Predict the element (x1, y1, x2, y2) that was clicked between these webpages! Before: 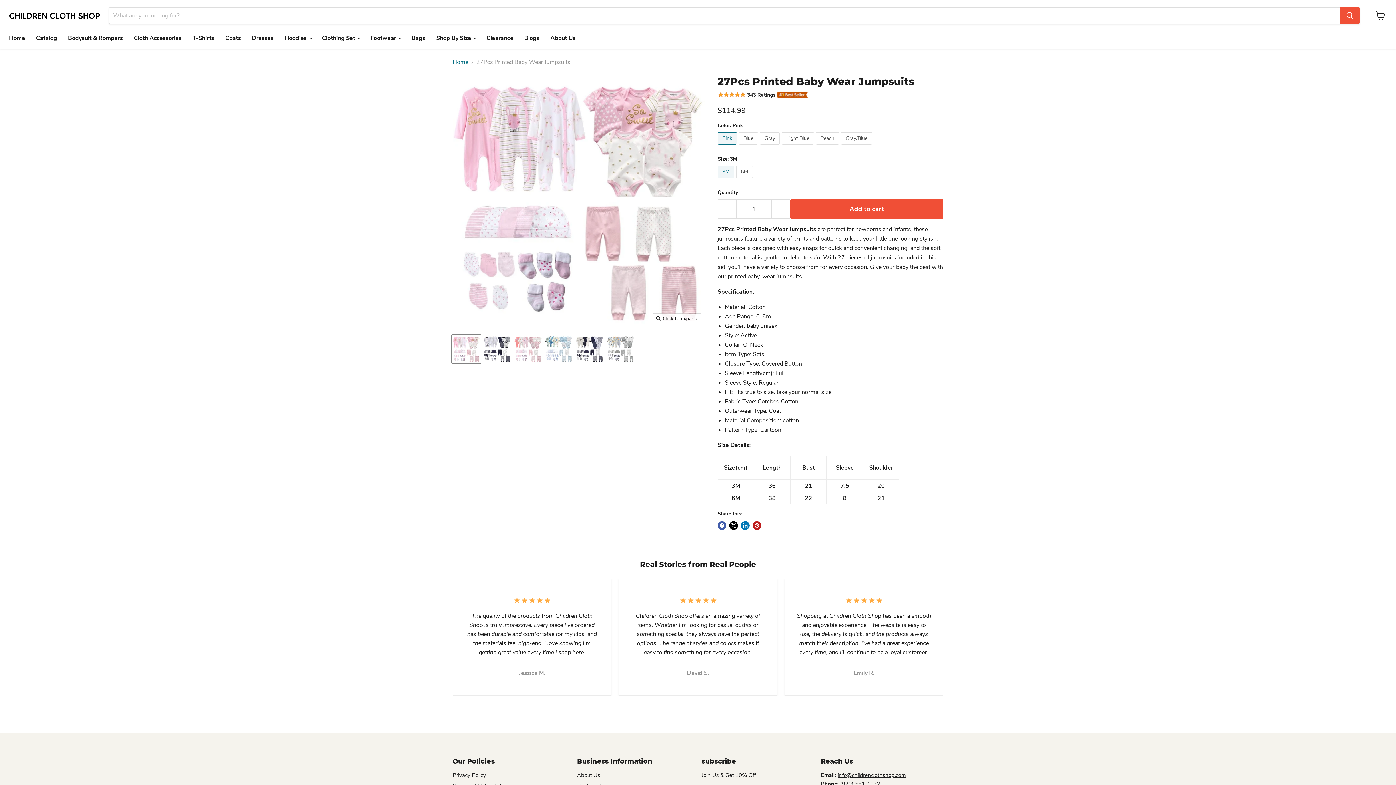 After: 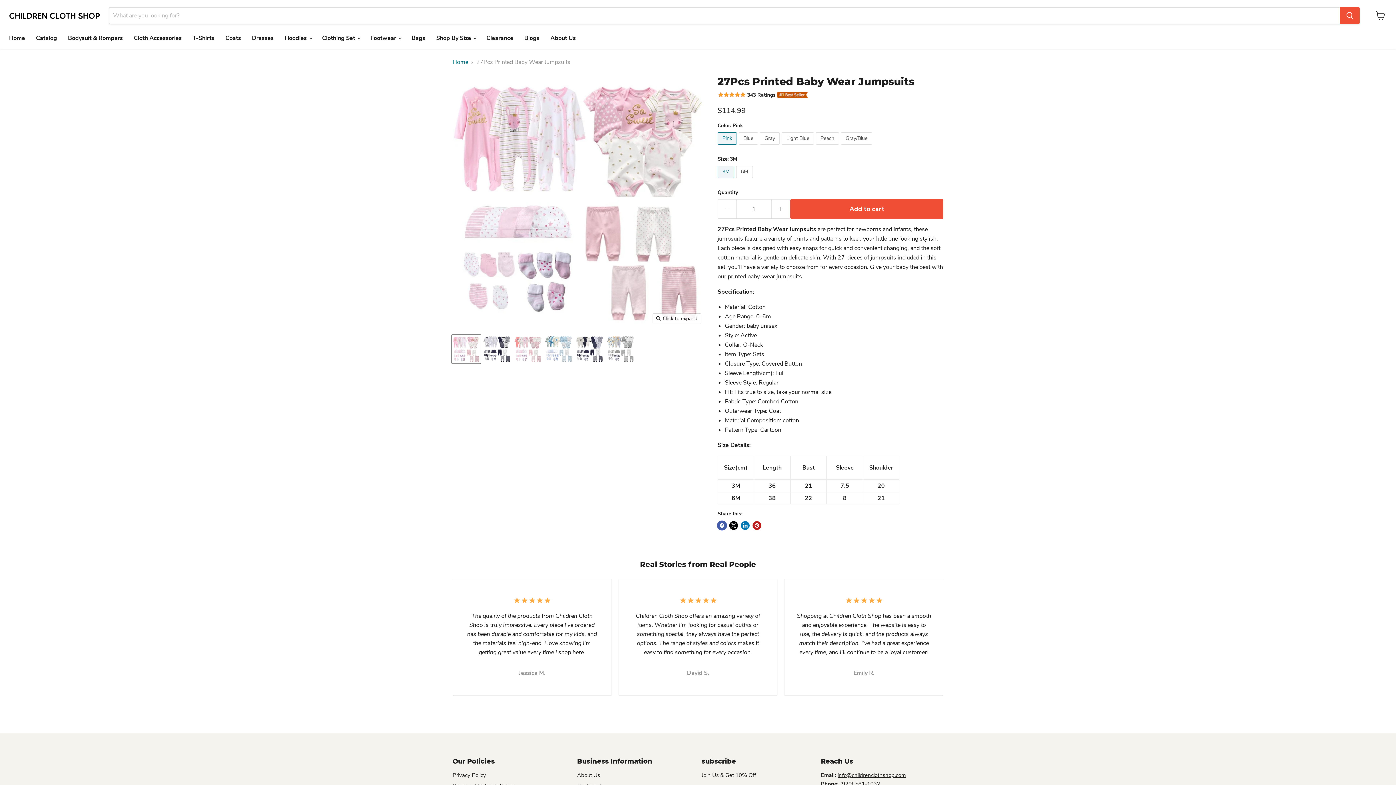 Action: bbox: (717, 521, 726, 530) label: Share on Facebook